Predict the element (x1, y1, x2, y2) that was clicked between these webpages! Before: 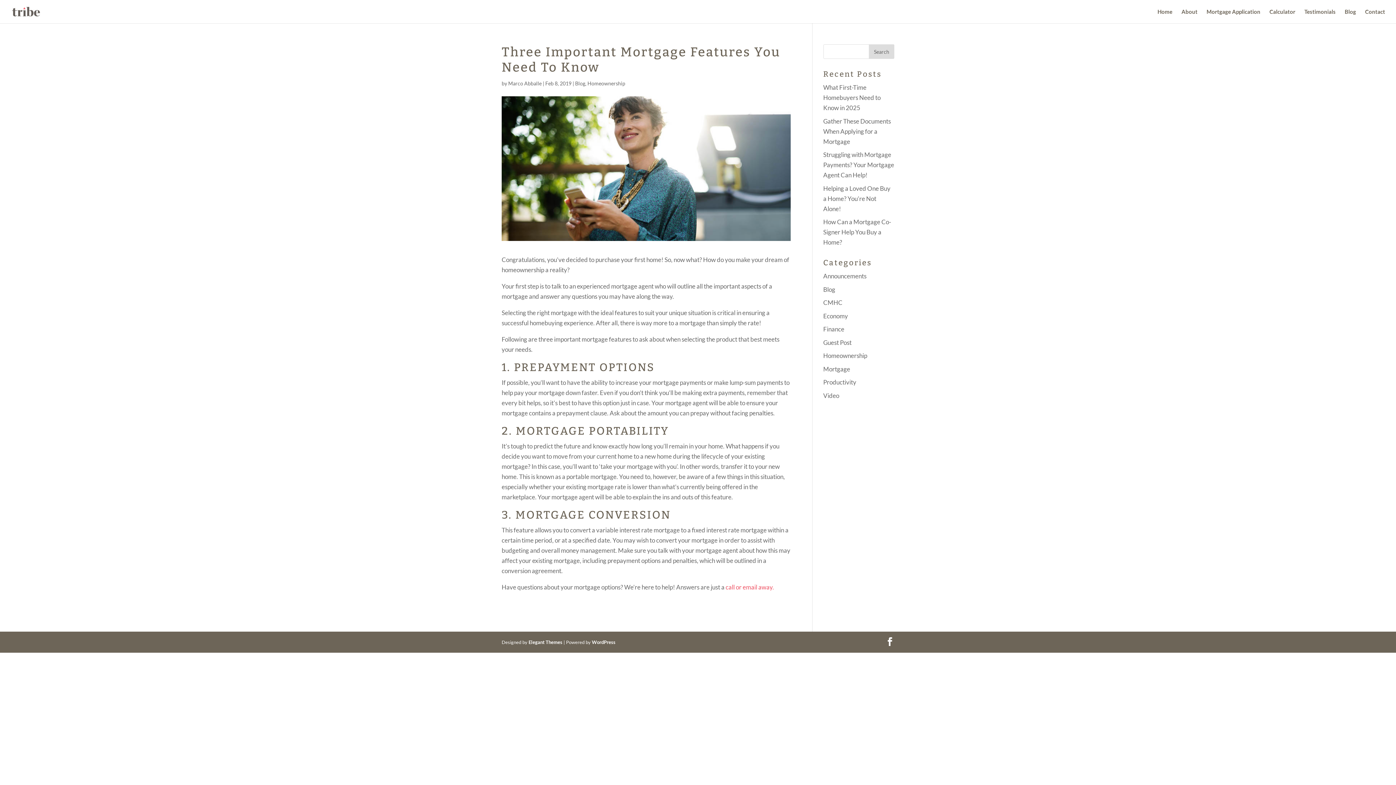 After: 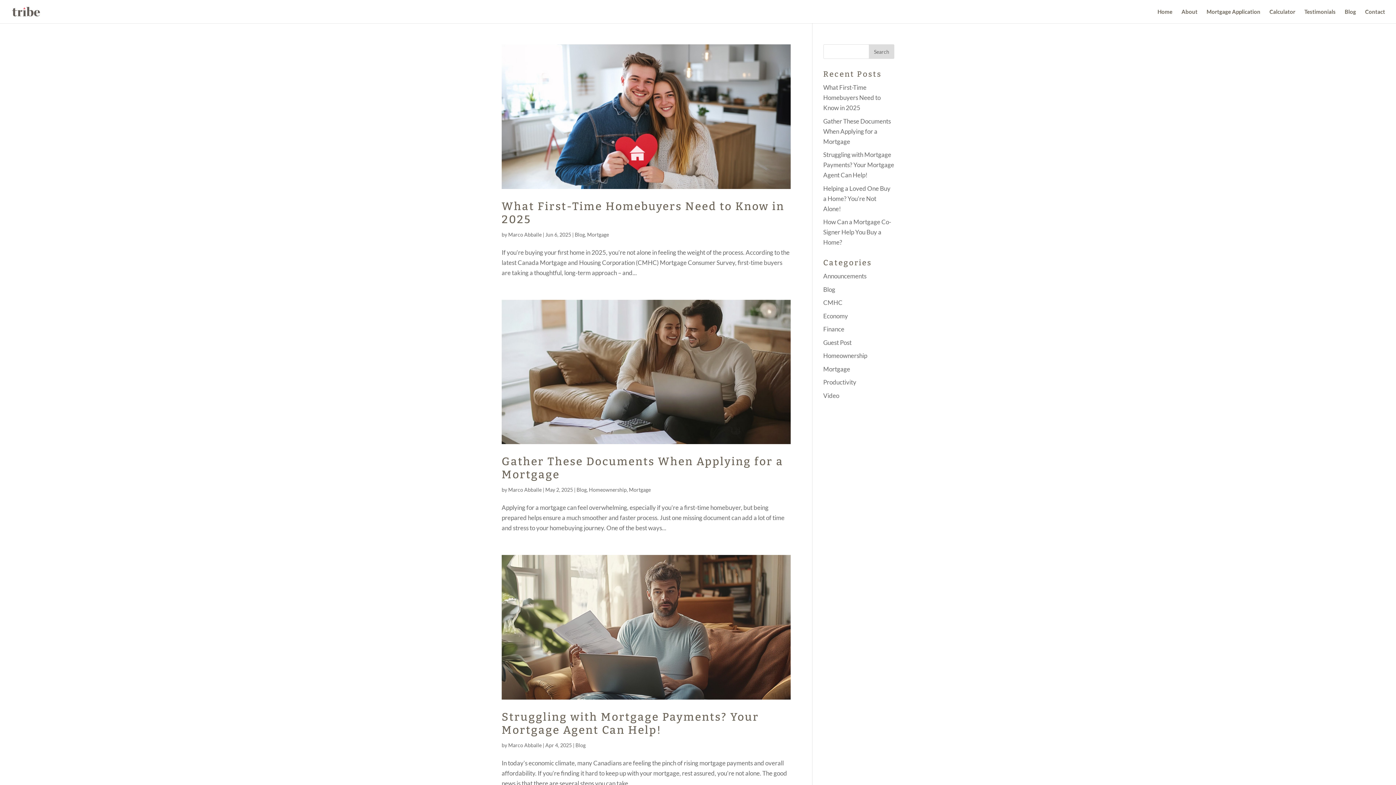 Action: bbox: (1345, 9, 1356, 23) label: Blog